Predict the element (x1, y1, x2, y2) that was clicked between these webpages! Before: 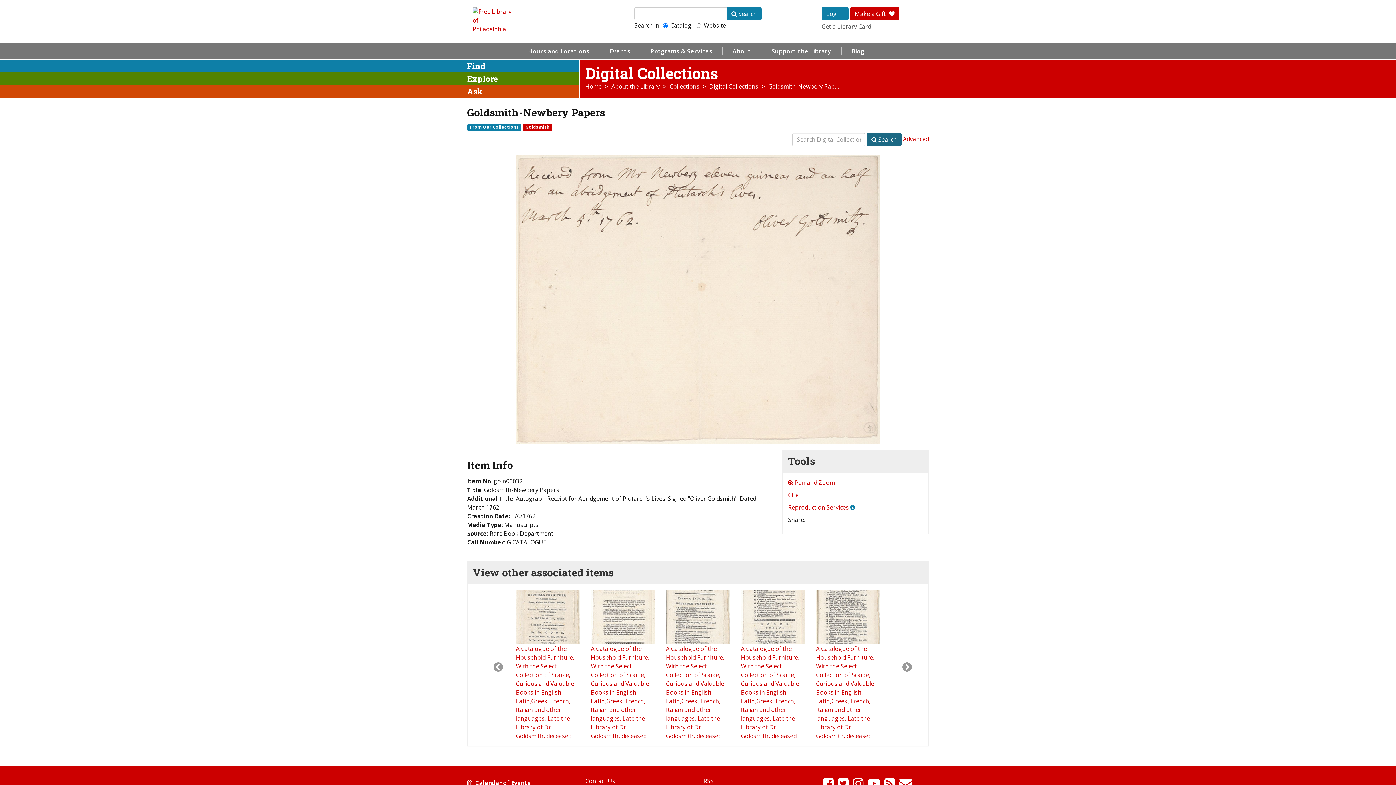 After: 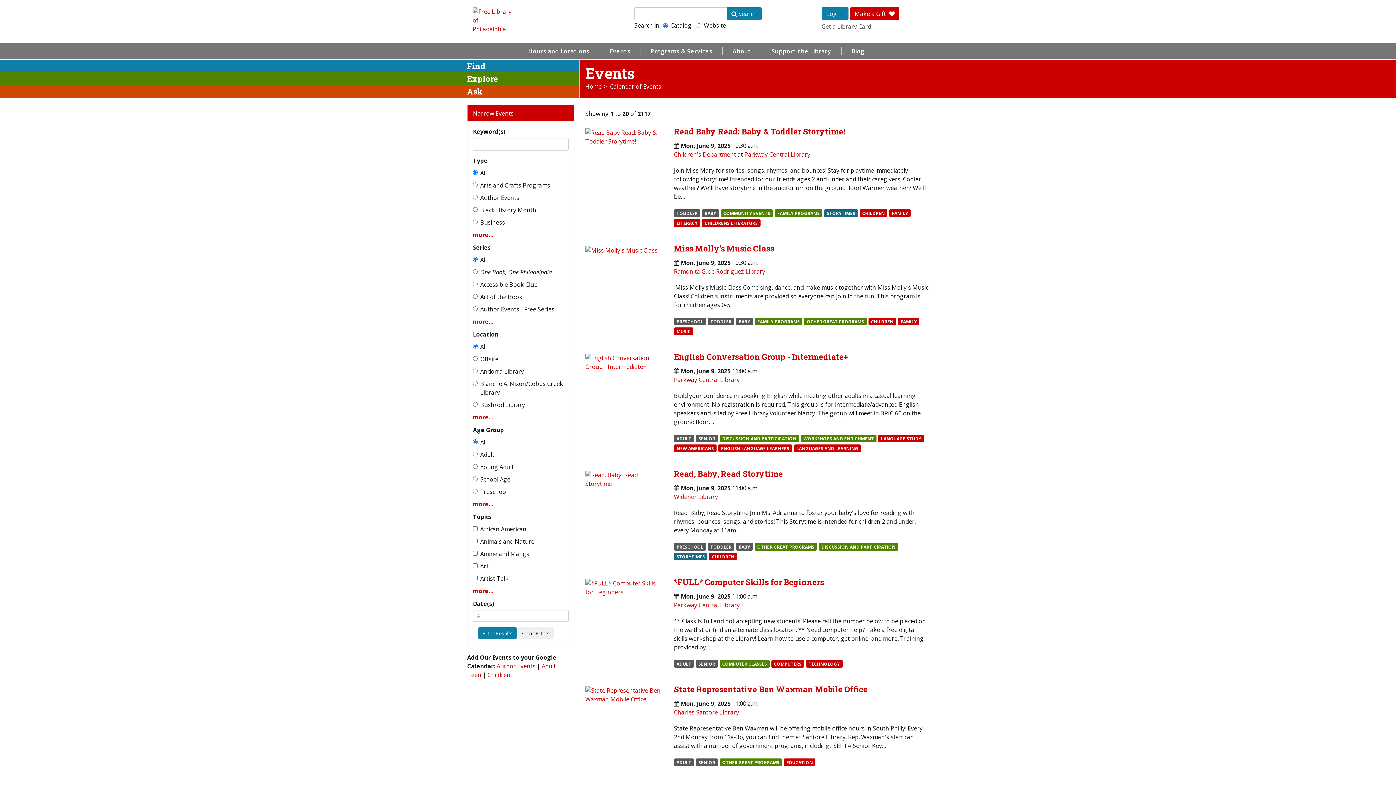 Action: bbox: (475, 777, 530, 789) label: Calendar of Events